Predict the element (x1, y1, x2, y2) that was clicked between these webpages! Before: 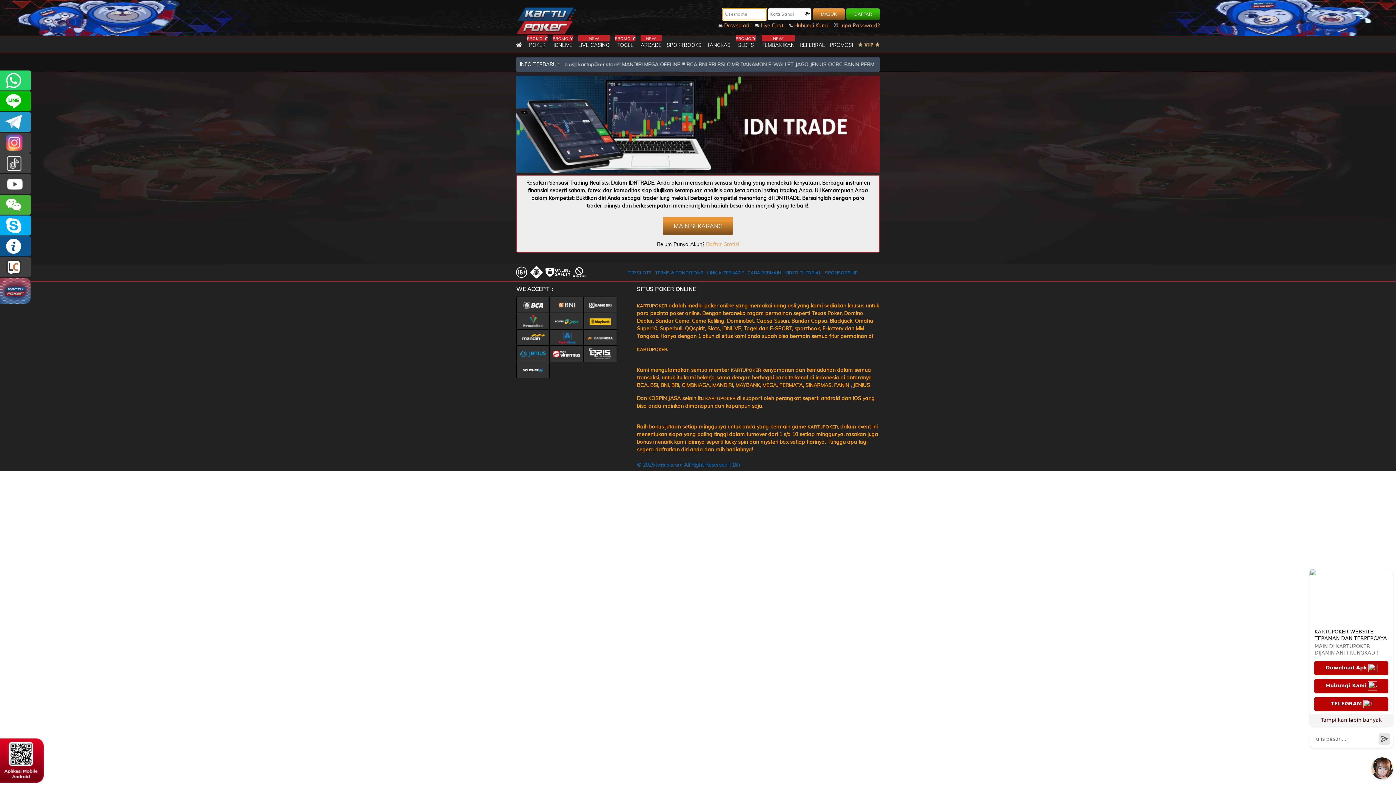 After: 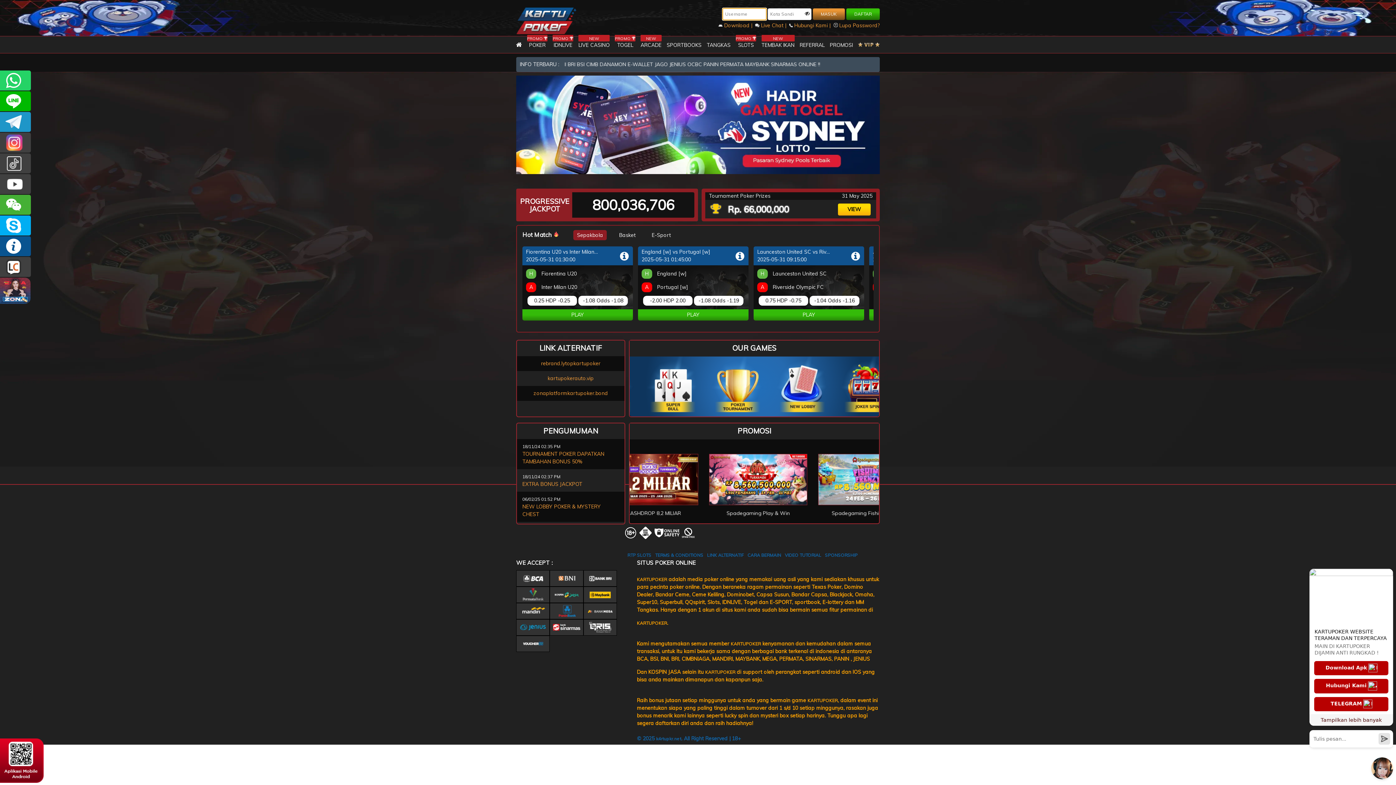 Action: bbox: (656, 461, 681, 469) label: k4rtupkr.net